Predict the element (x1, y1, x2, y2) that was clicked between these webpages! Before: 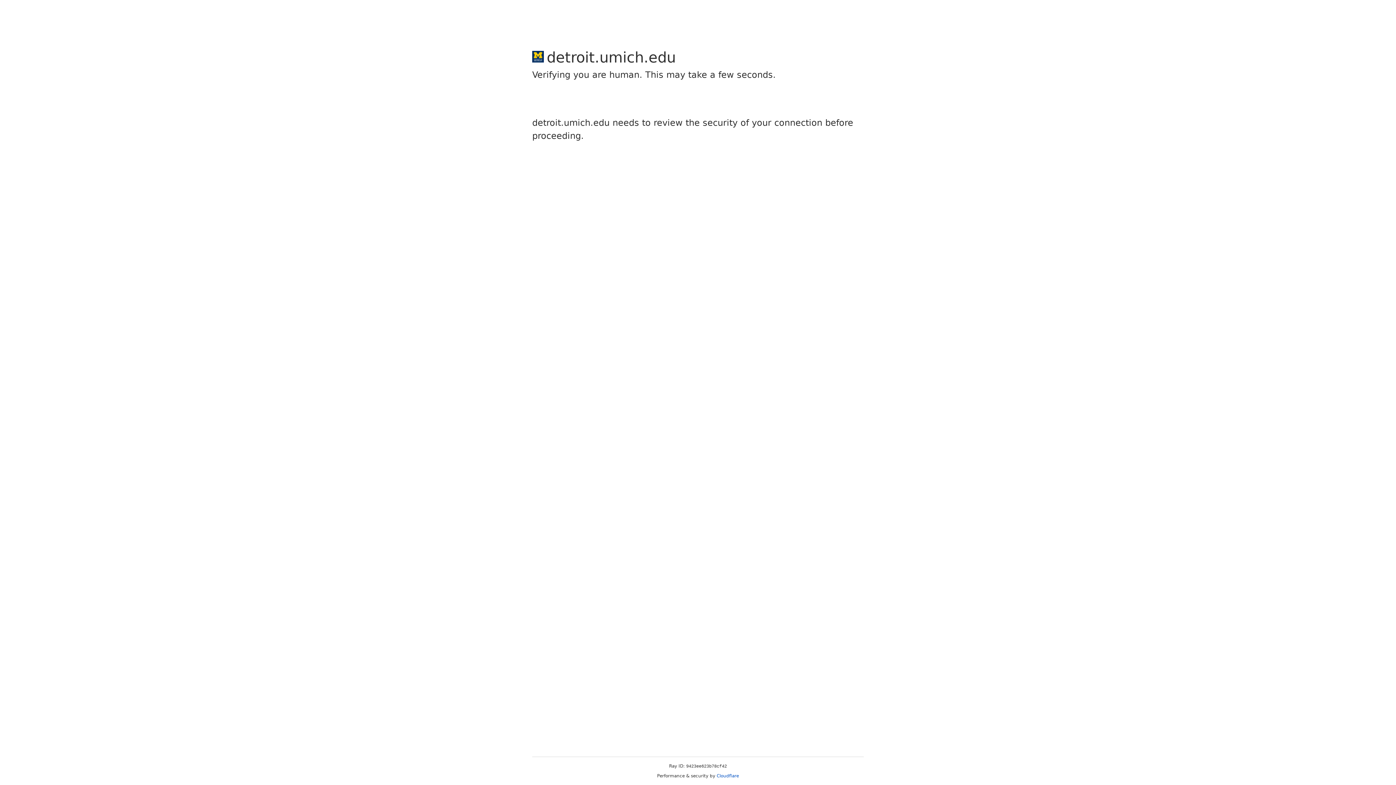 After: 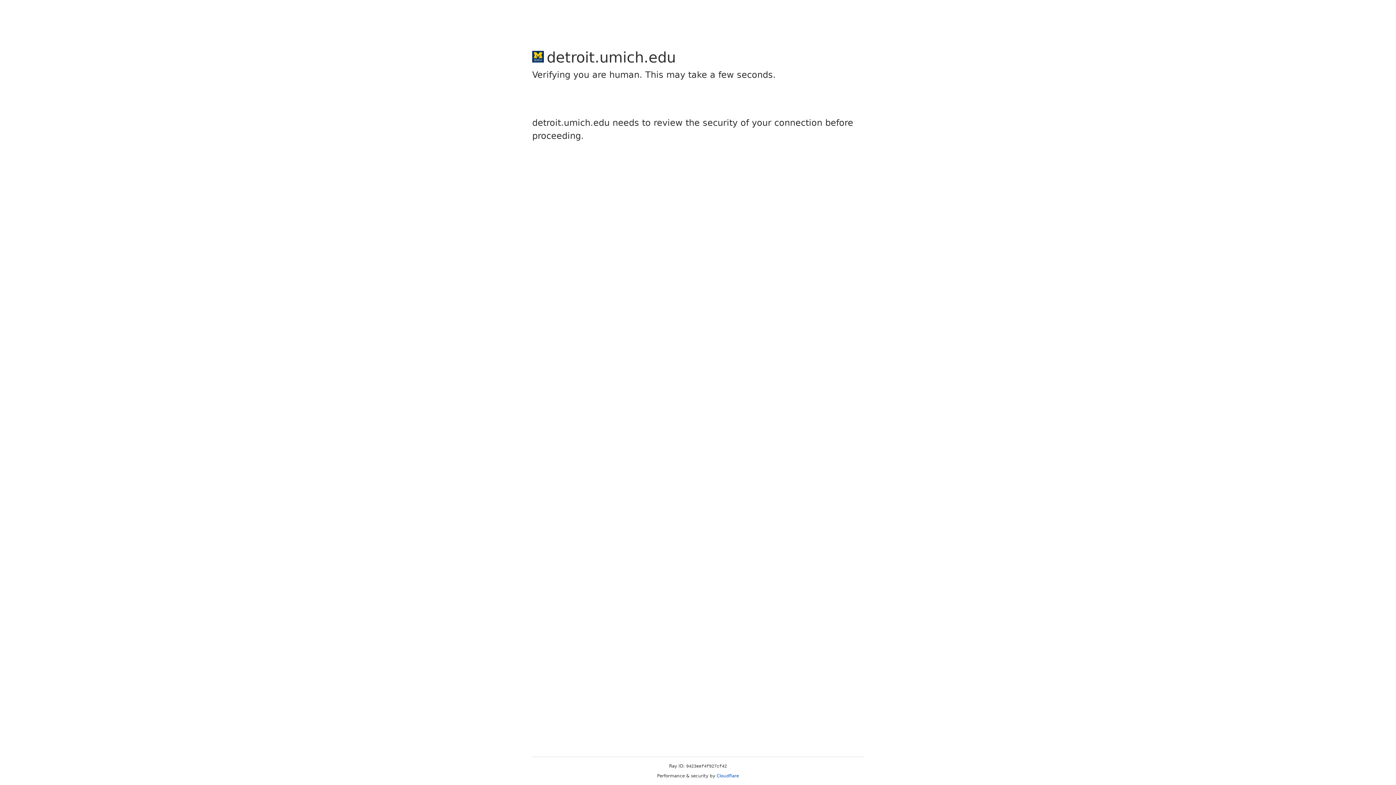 Action: label: Cloudflare bbox: (716, 773, 739, 778)